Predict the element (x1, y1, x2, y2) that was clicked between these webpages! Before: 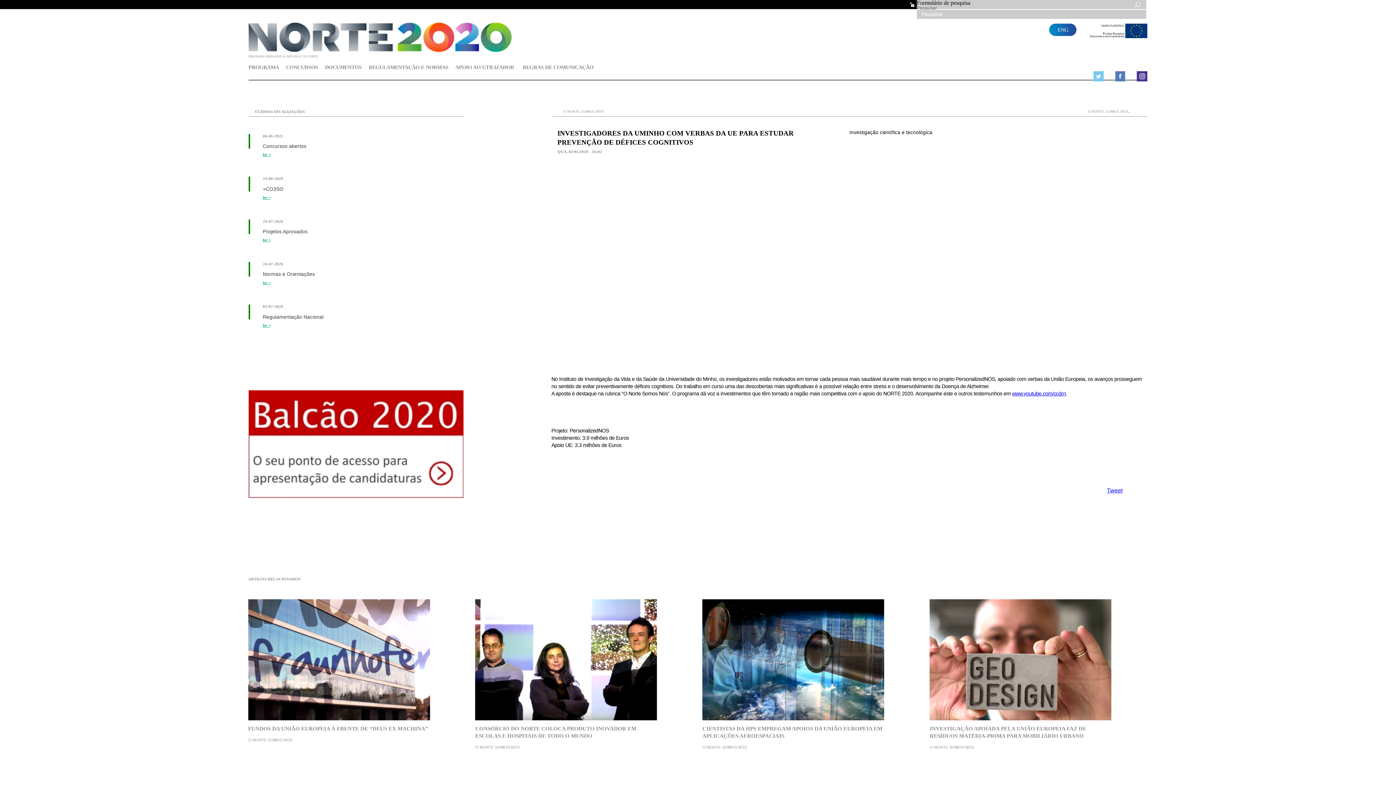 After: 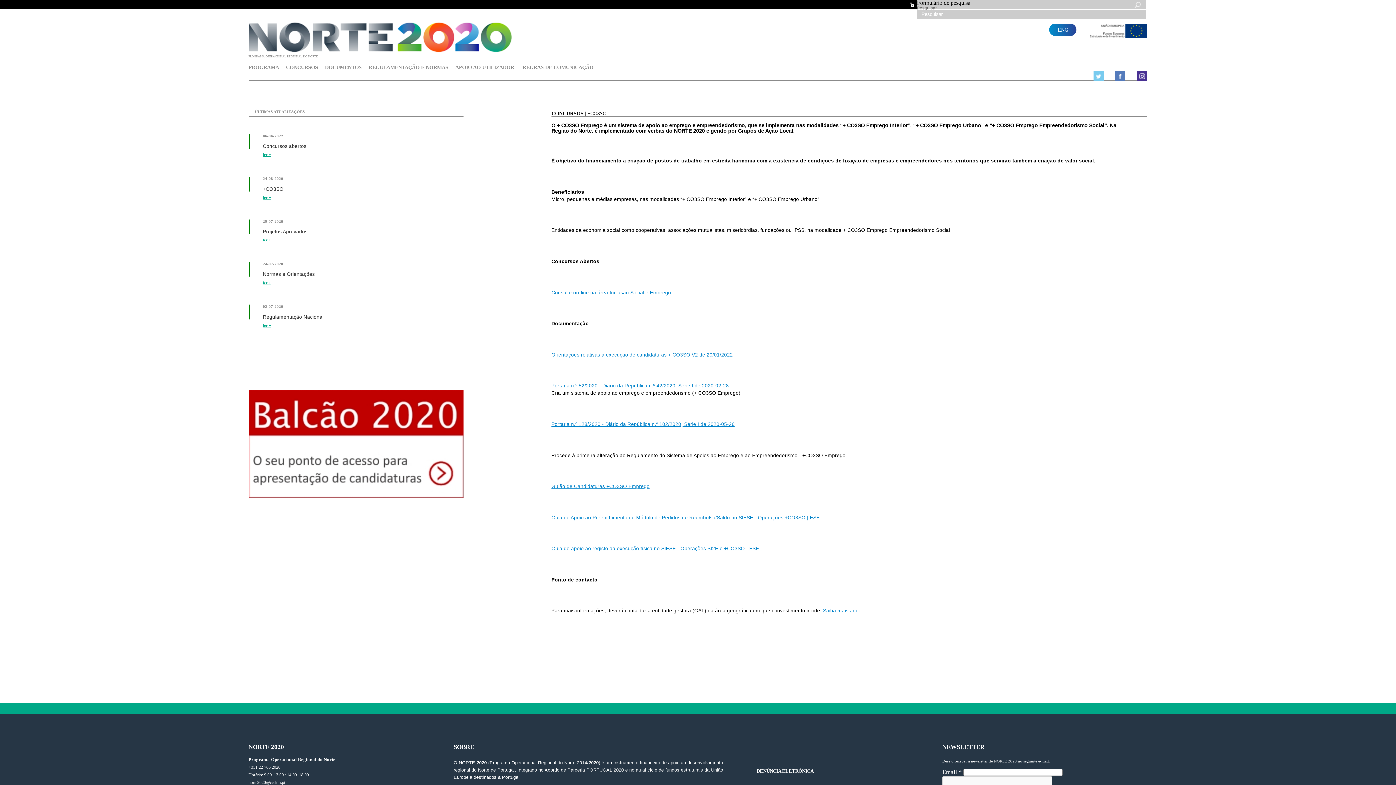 Action: bbox: (262, 195, 270, 199) label: ler +